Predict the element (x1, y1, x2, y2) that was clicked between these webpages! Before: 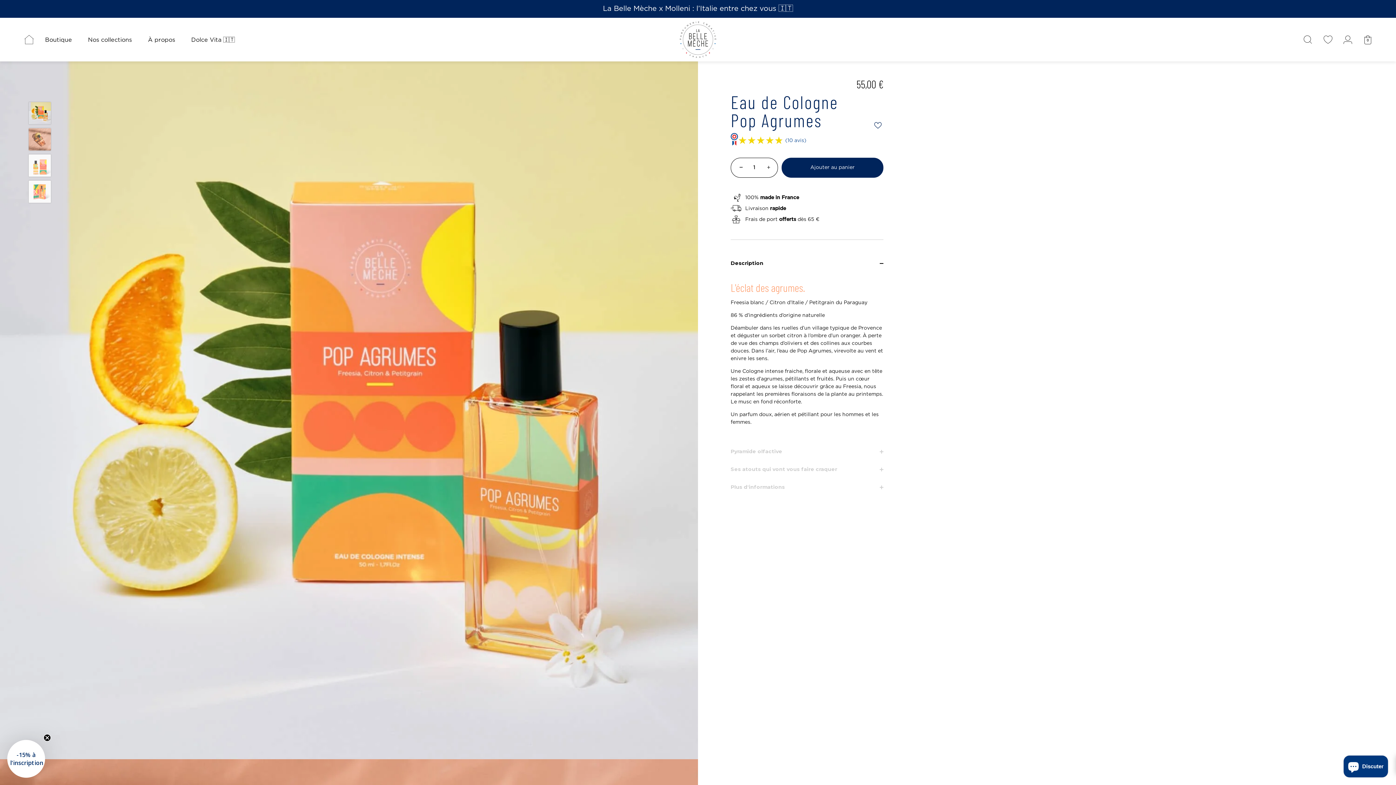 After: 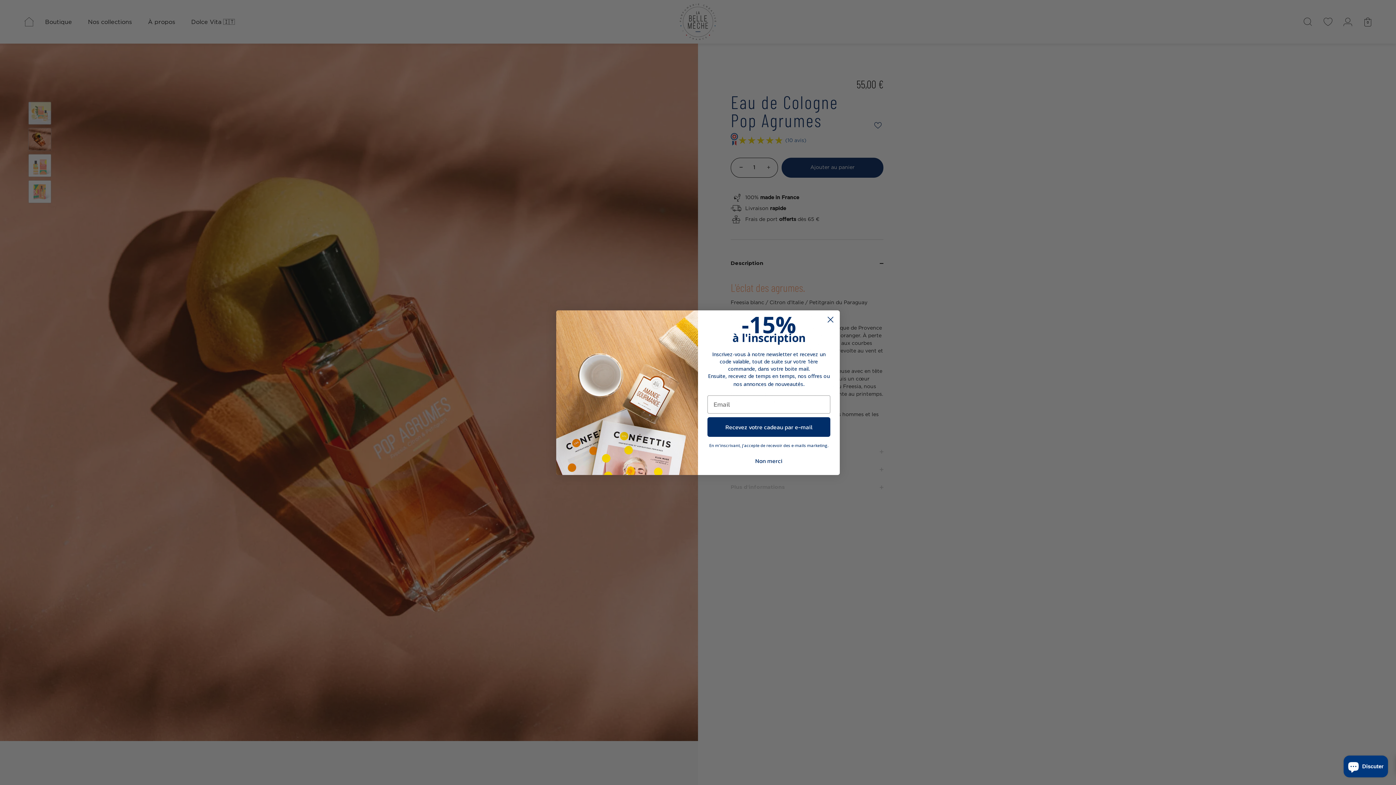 Action: bbox: (28, 128, 51, 150)